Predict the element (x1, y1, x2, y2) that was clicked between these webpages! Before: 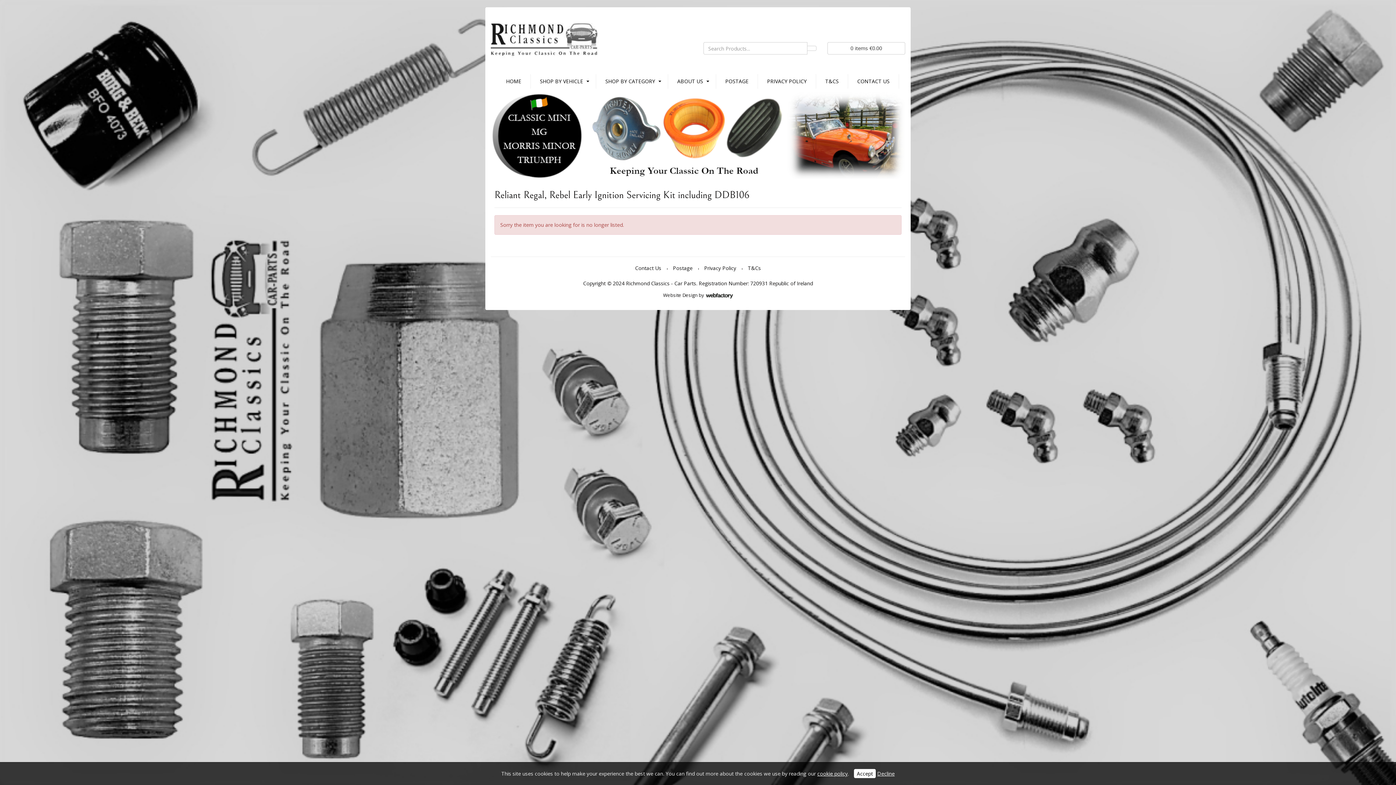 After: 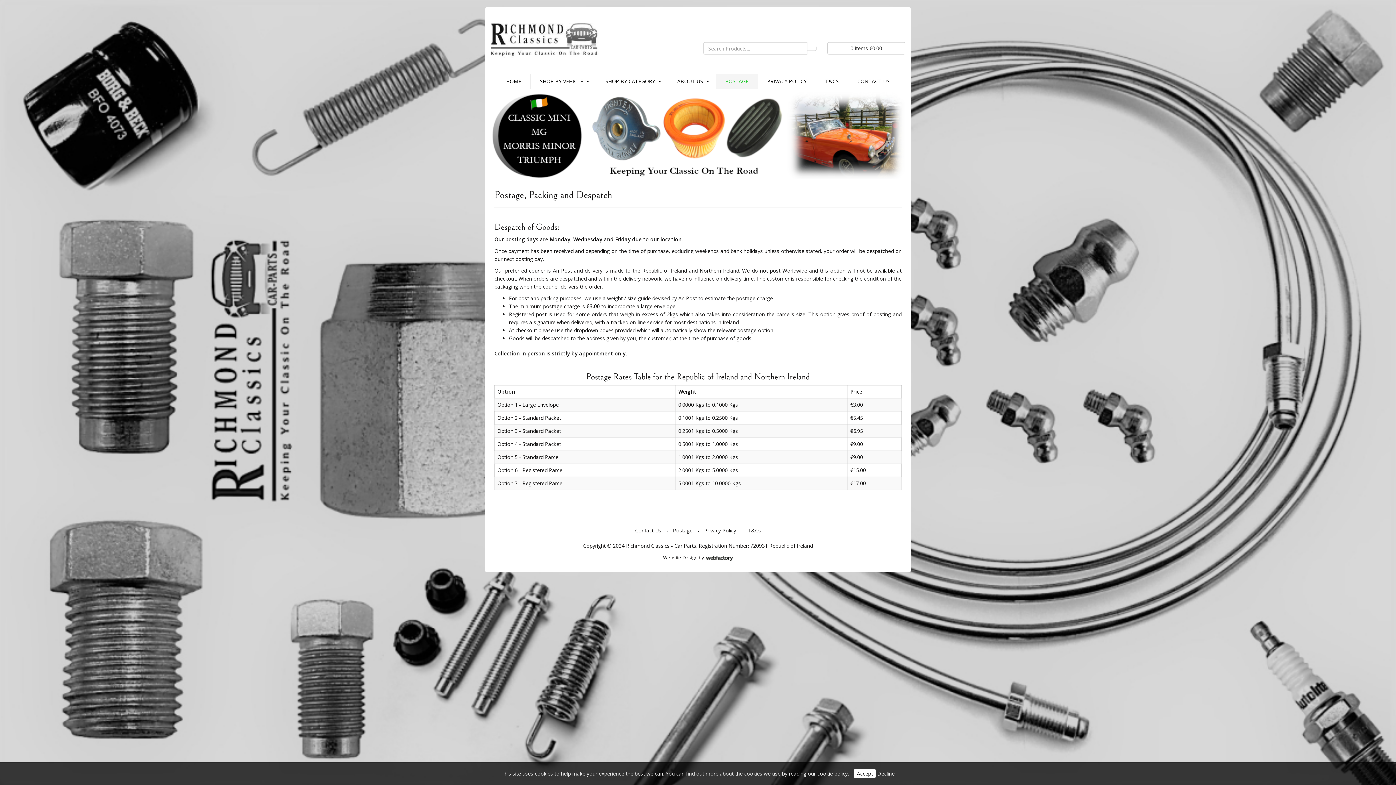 Action: bbox: (673, 264, 692, 271) label: Postage